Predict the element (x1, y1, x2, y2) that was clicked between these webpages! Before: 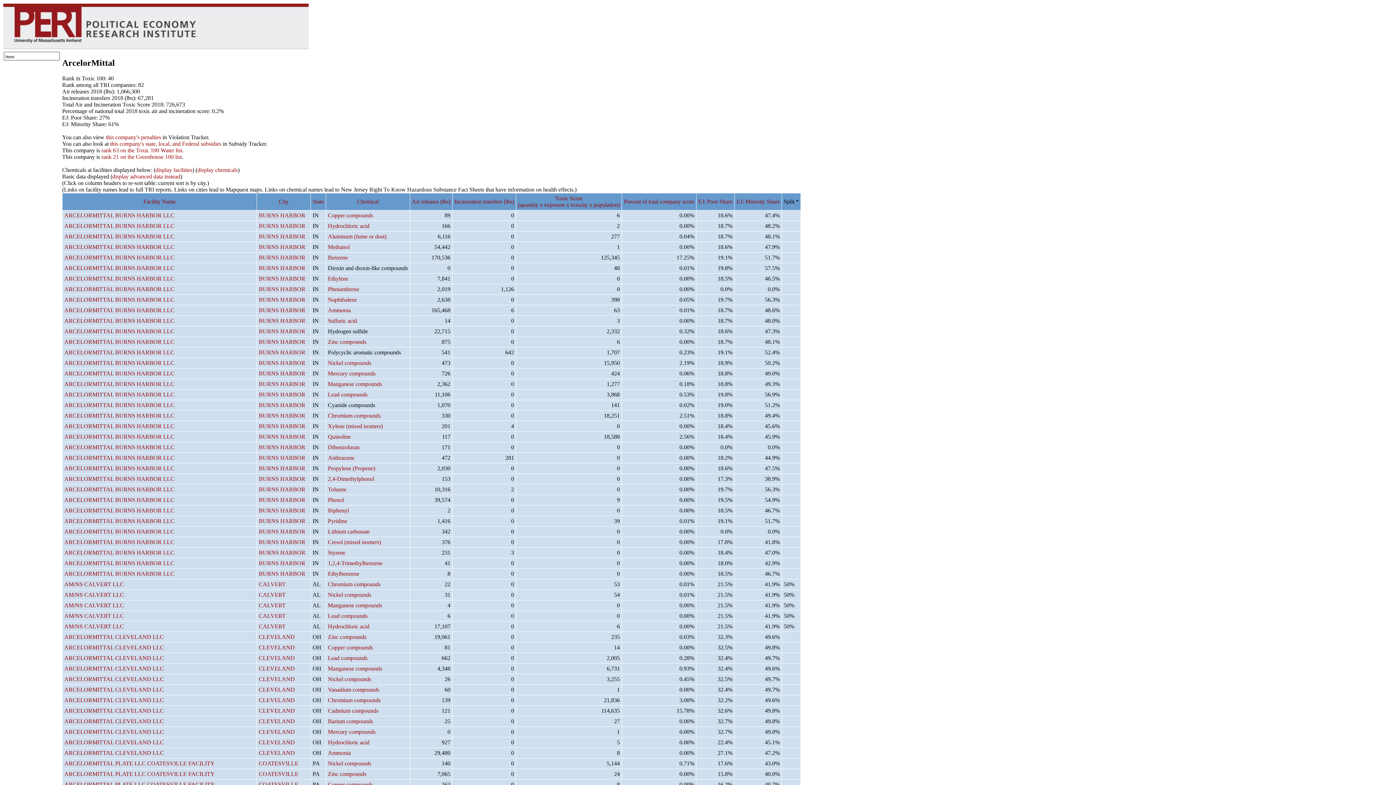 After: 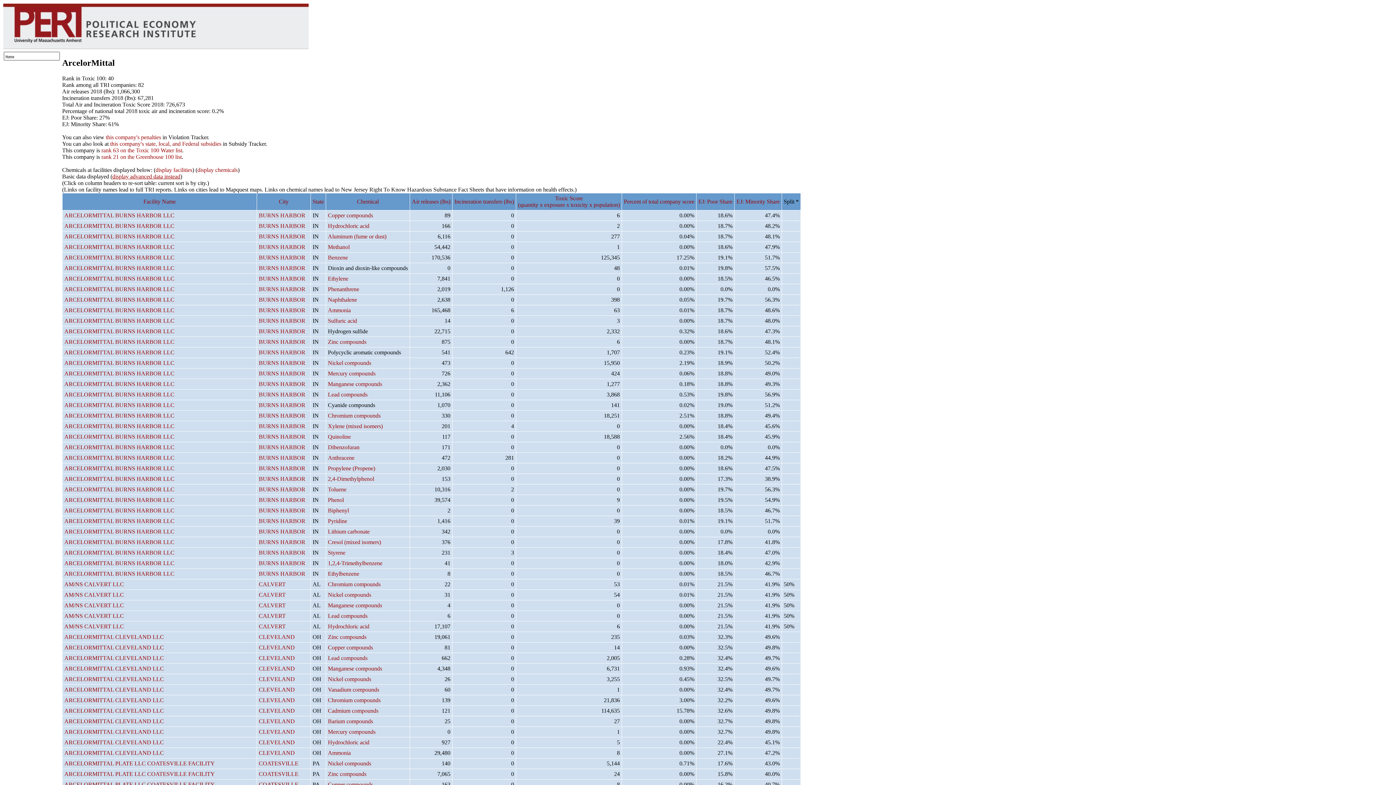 Action: label: display advanced data instead bbox: (112, 173, 180, 179)